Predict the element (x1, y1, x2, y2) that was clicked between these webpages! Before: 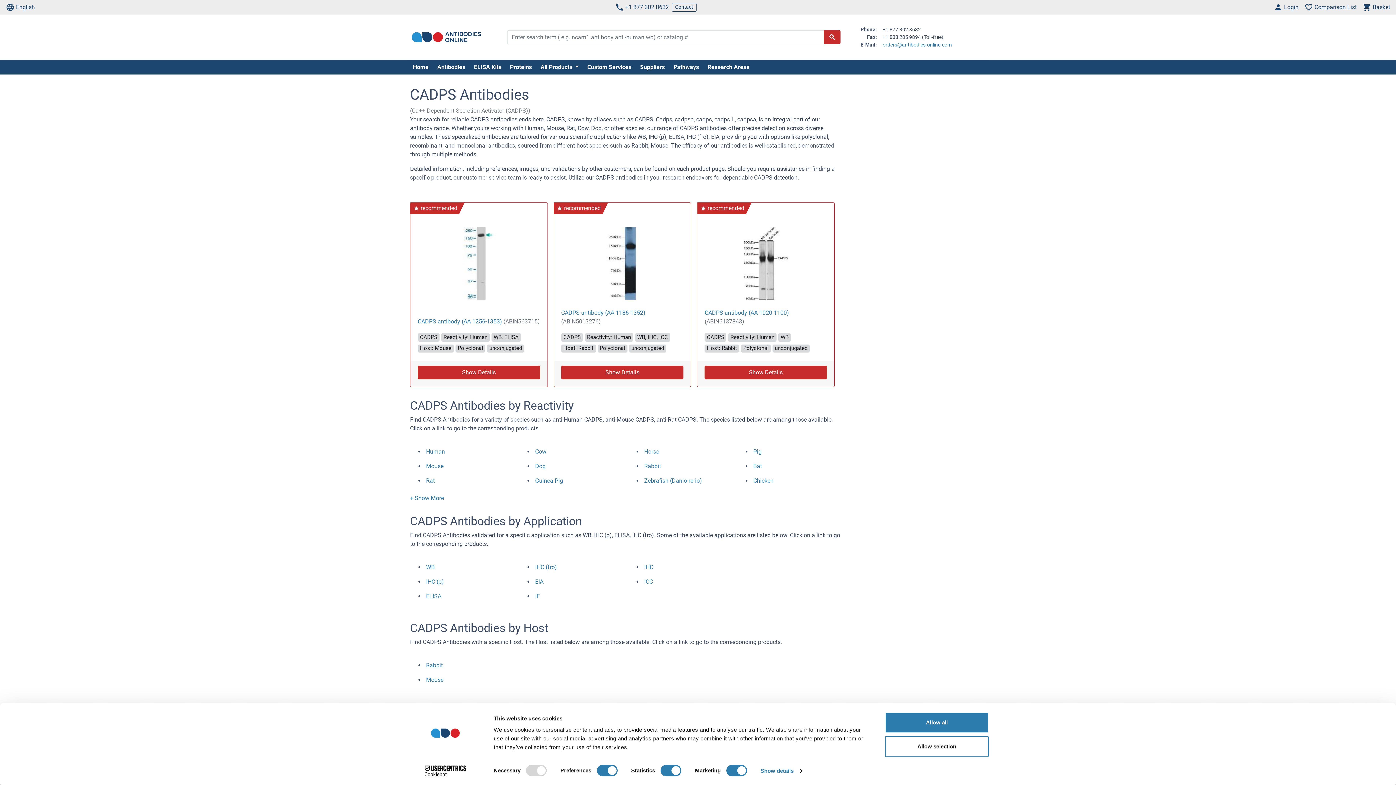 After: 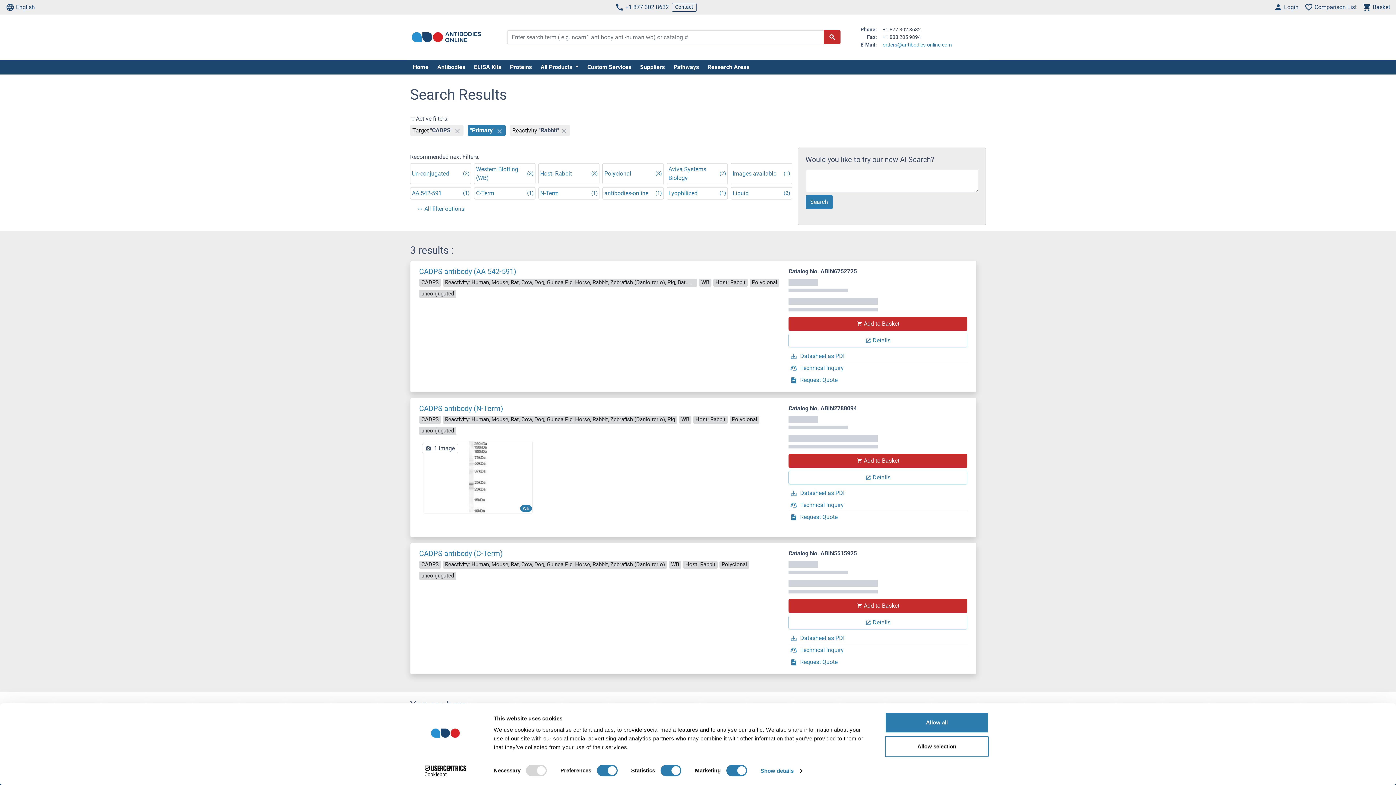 Action: label: Rabbit bbox: (644, 462, 661, 470)